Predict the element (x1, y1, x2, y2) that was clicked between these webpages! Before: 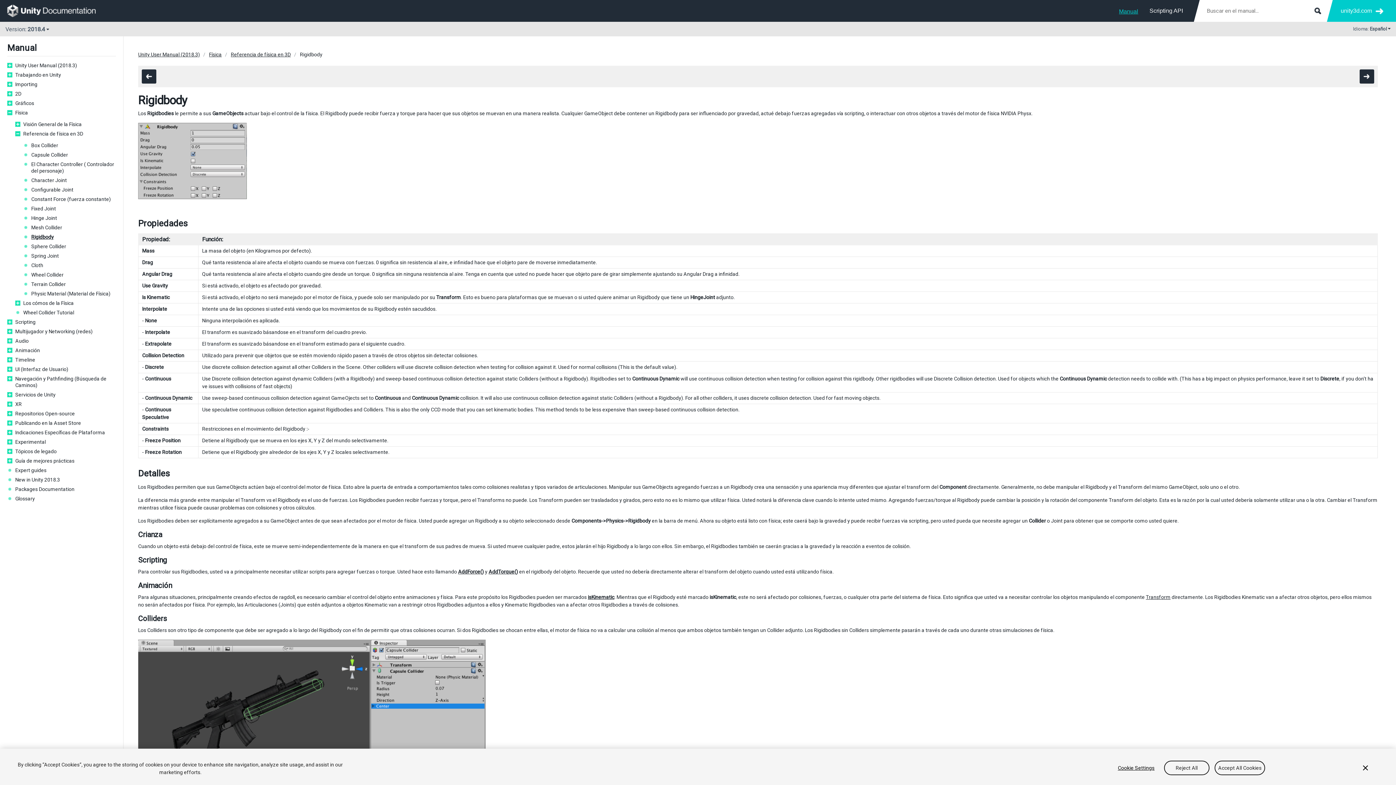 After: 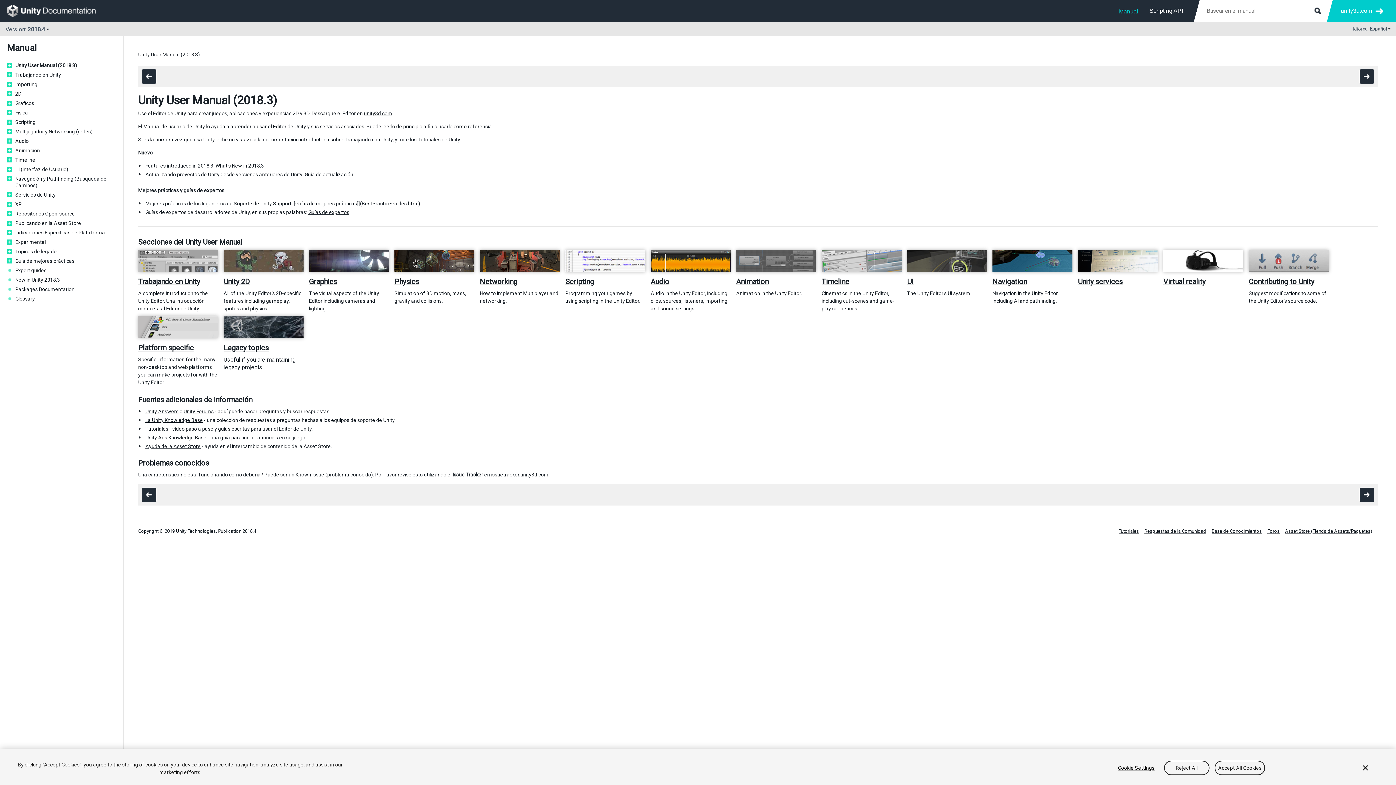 Action: label: Unity User Manual (2018.3) bbox: (138, 50, 200, 58)